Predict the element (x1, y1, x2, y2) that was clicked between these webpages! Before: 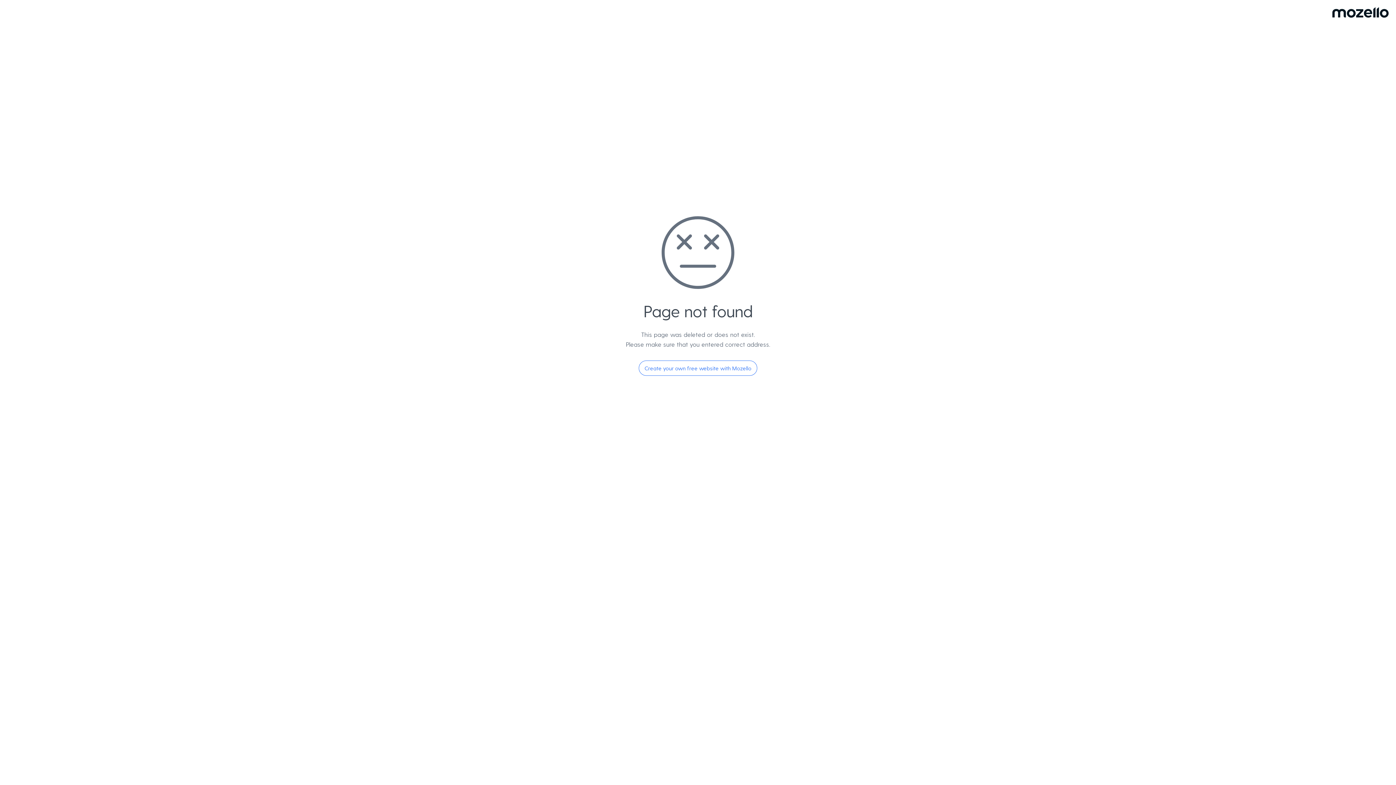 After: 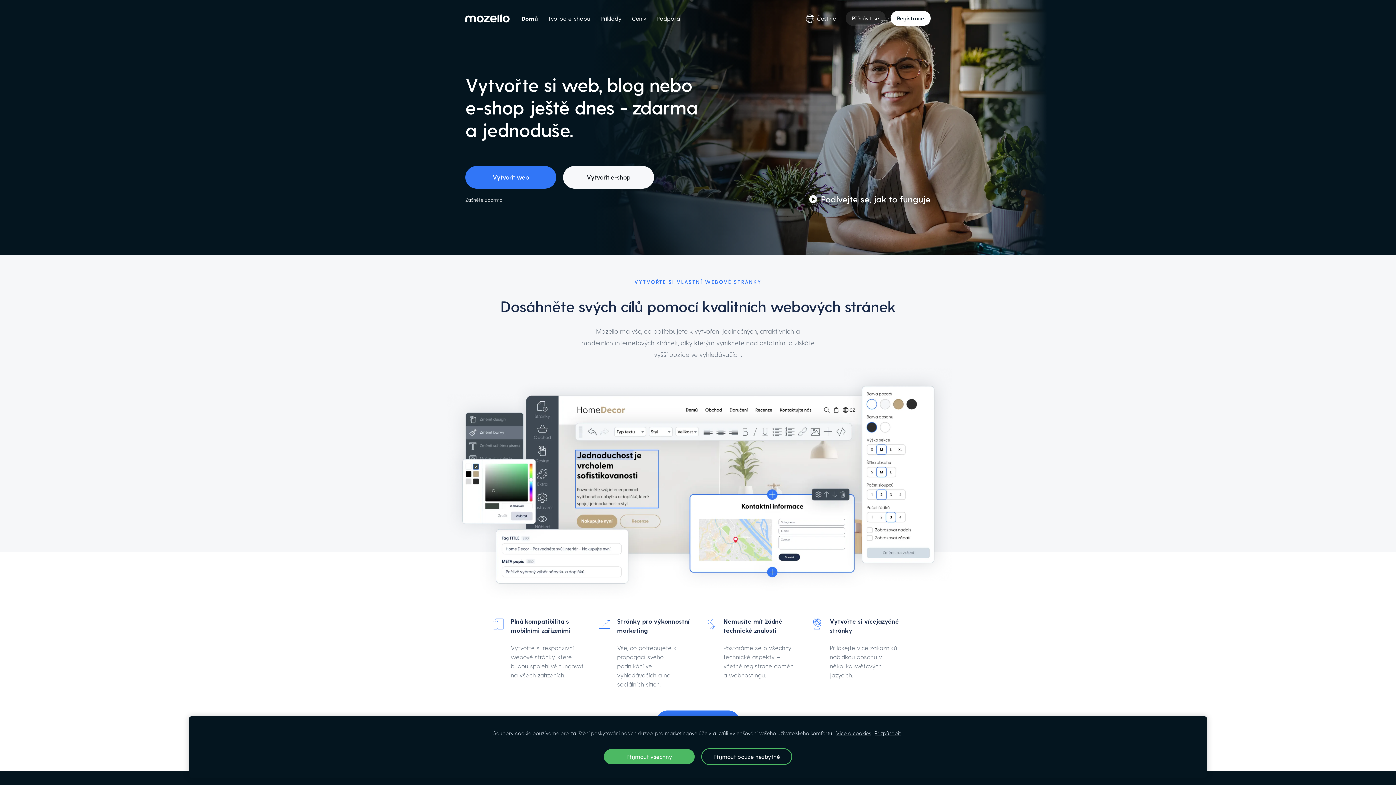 Action: bbox: (638, 360, 757, 376) label: Create your own free website with Mozello